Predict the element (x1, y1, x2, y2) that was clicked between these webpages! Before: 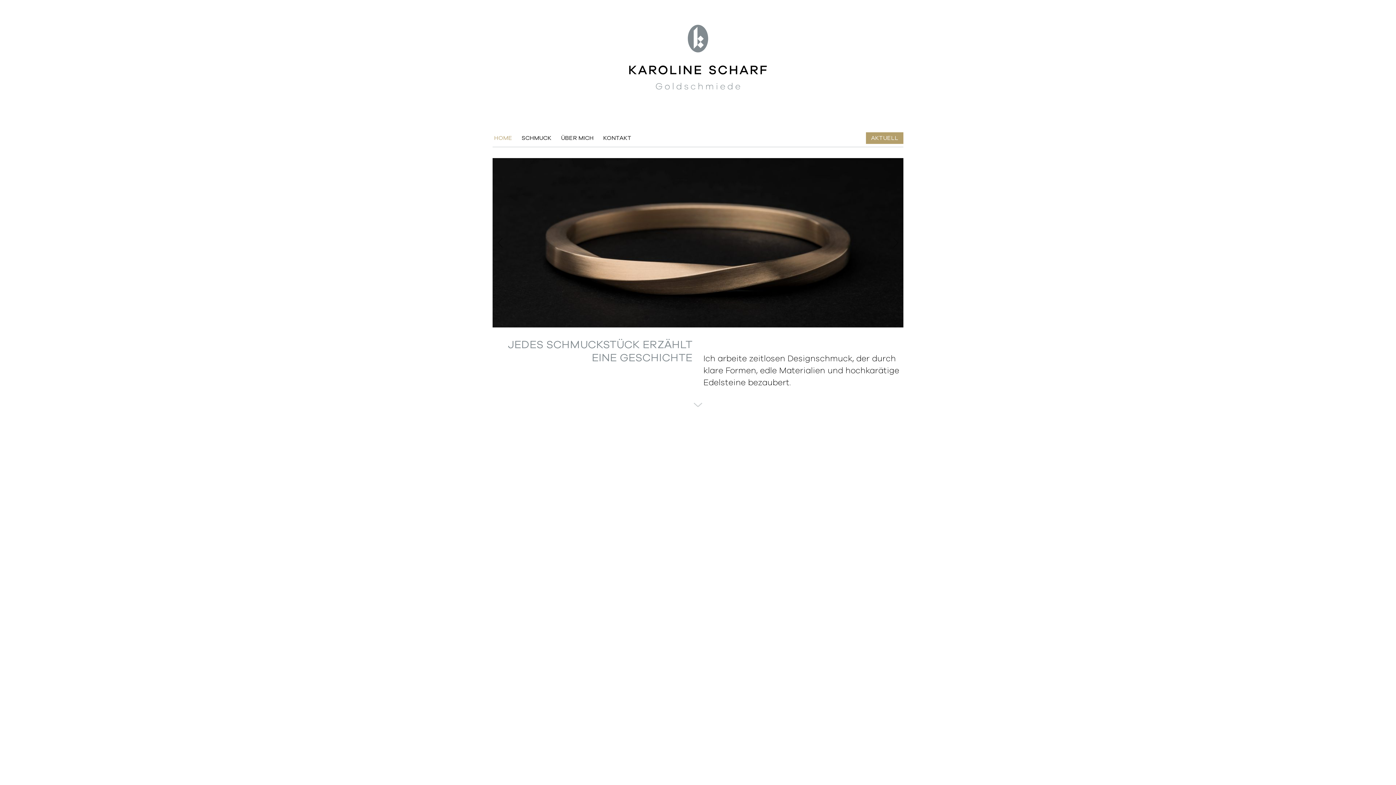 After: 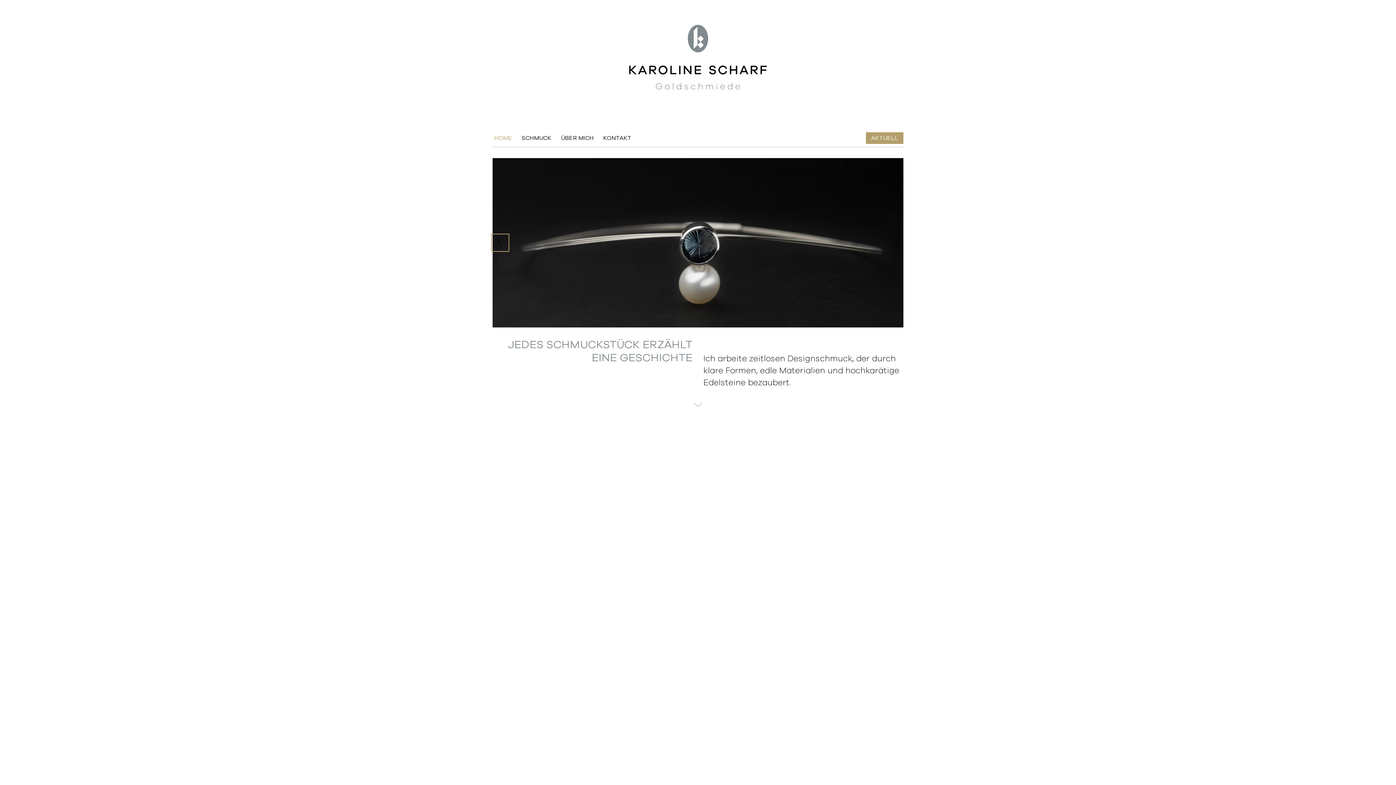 Action: bbox: (492, 235, 508, 250) label: Vorheriges Bild